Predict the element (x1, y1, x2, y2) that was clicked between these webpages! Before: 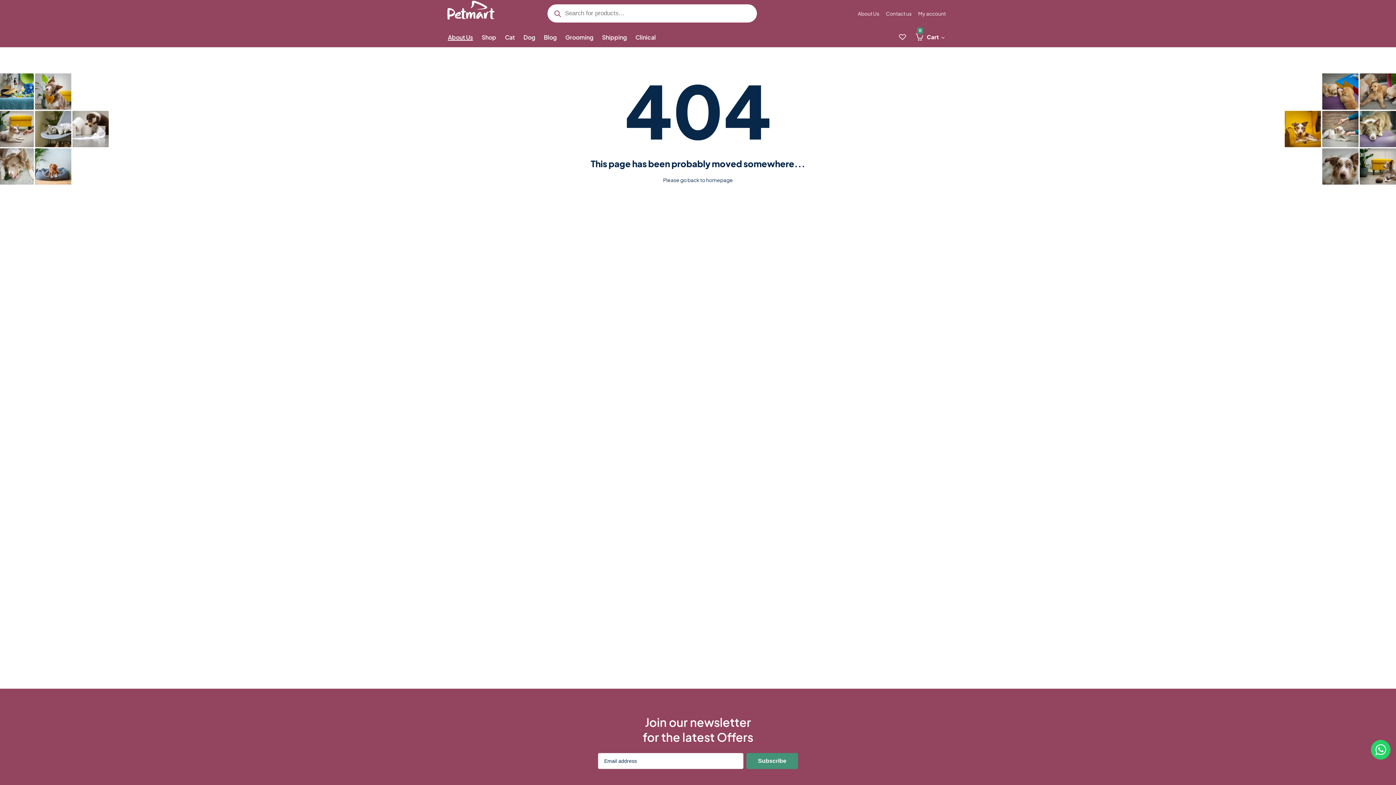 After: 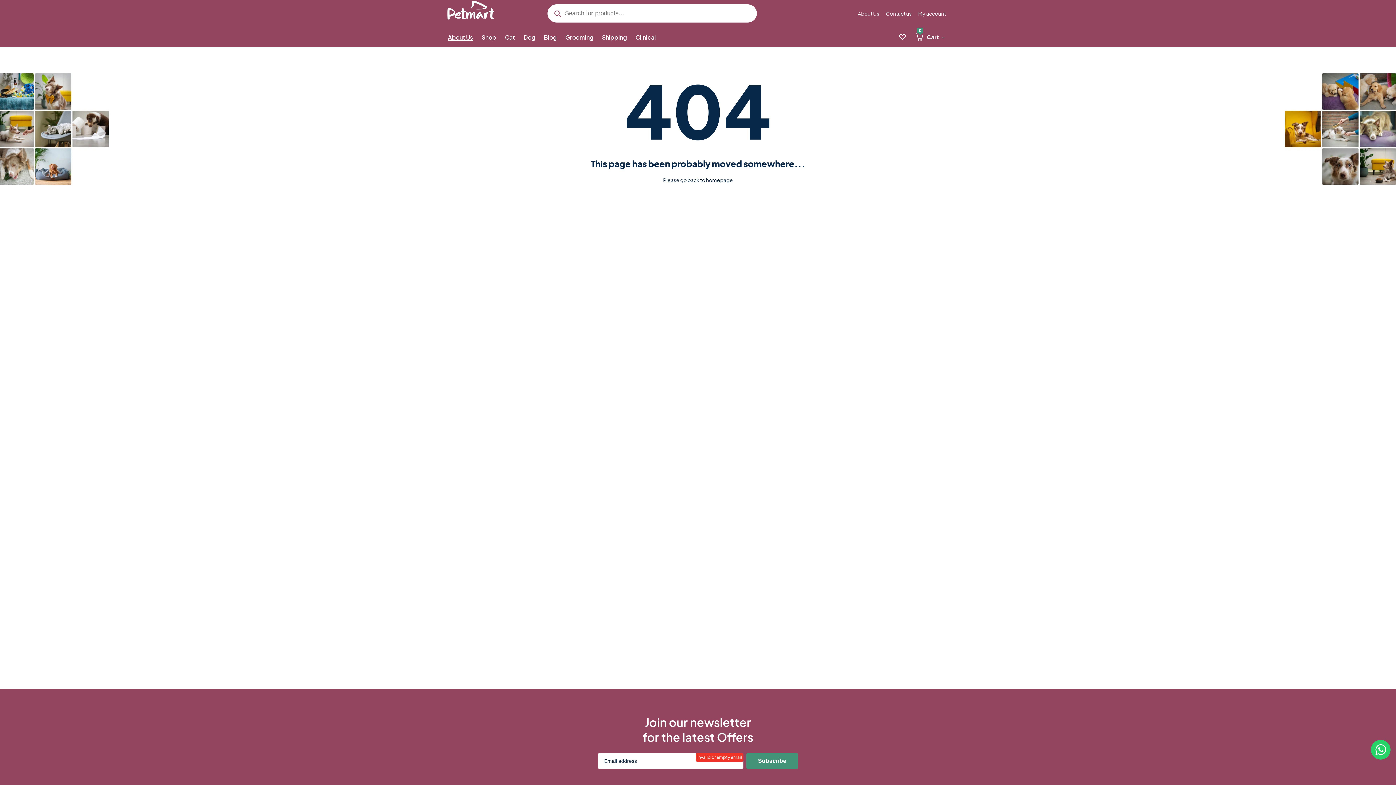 Action: label: Subscribe bbox: (746, 753, 798, 769)